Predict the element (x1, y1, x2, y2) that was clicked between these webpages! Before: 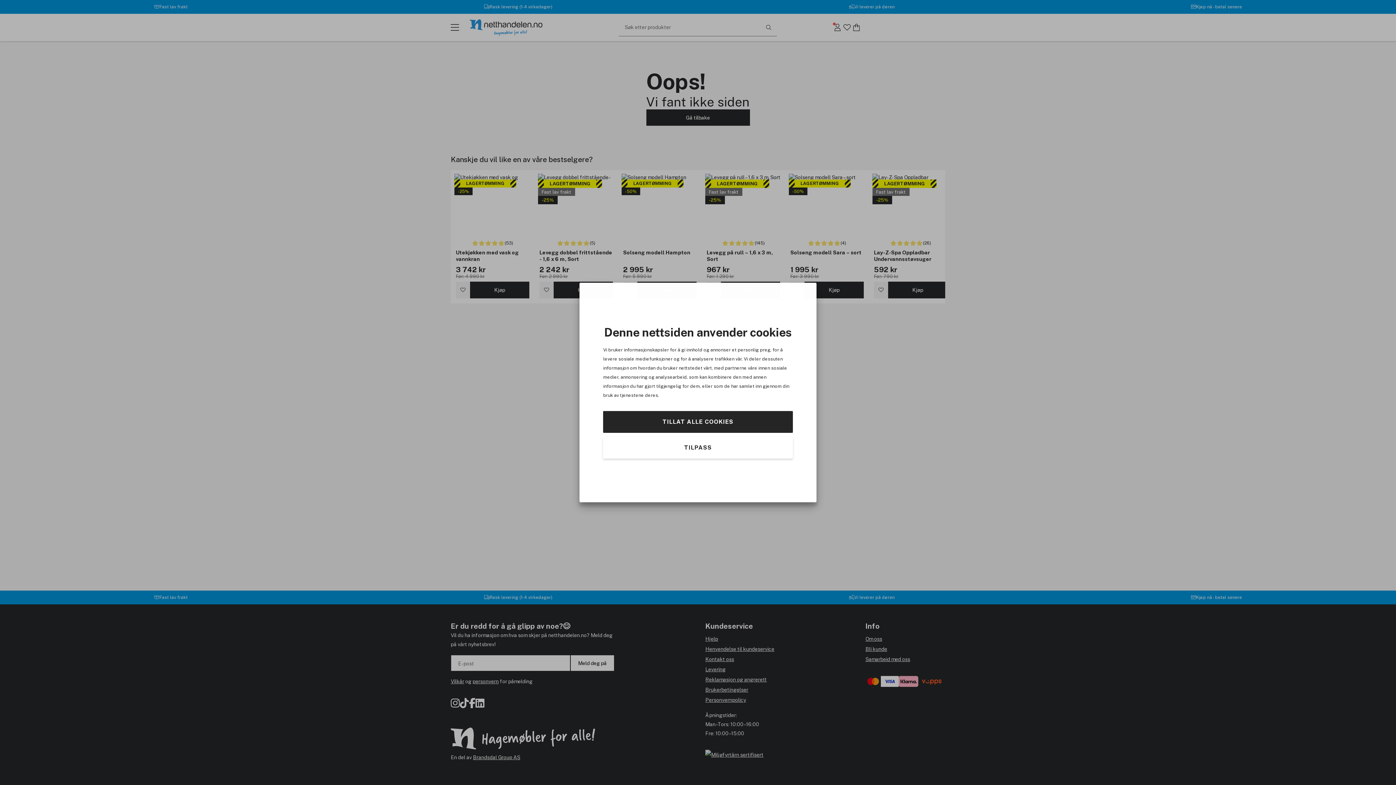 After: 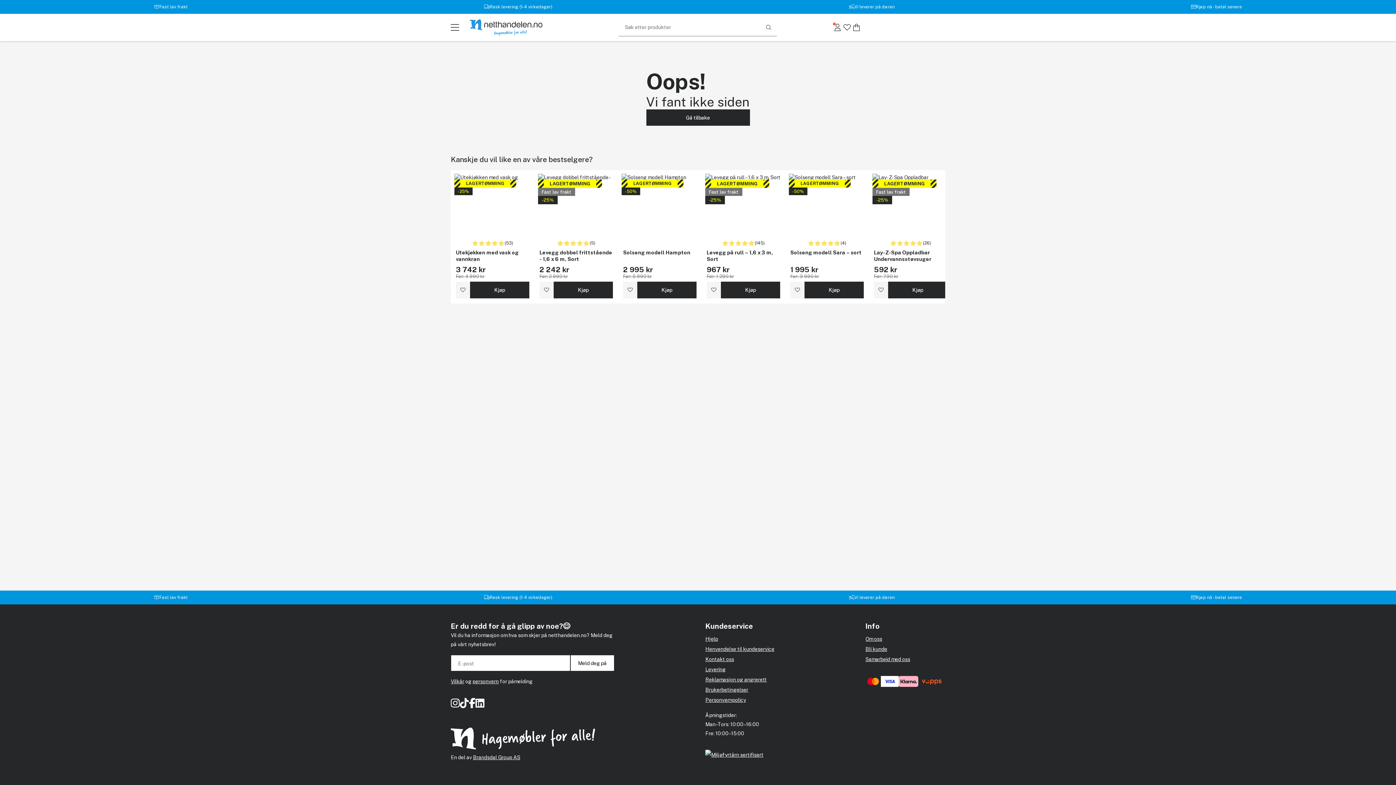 Action: label: TILLAT ALLE COOKIES bbox: (603, 411, 793, 433)